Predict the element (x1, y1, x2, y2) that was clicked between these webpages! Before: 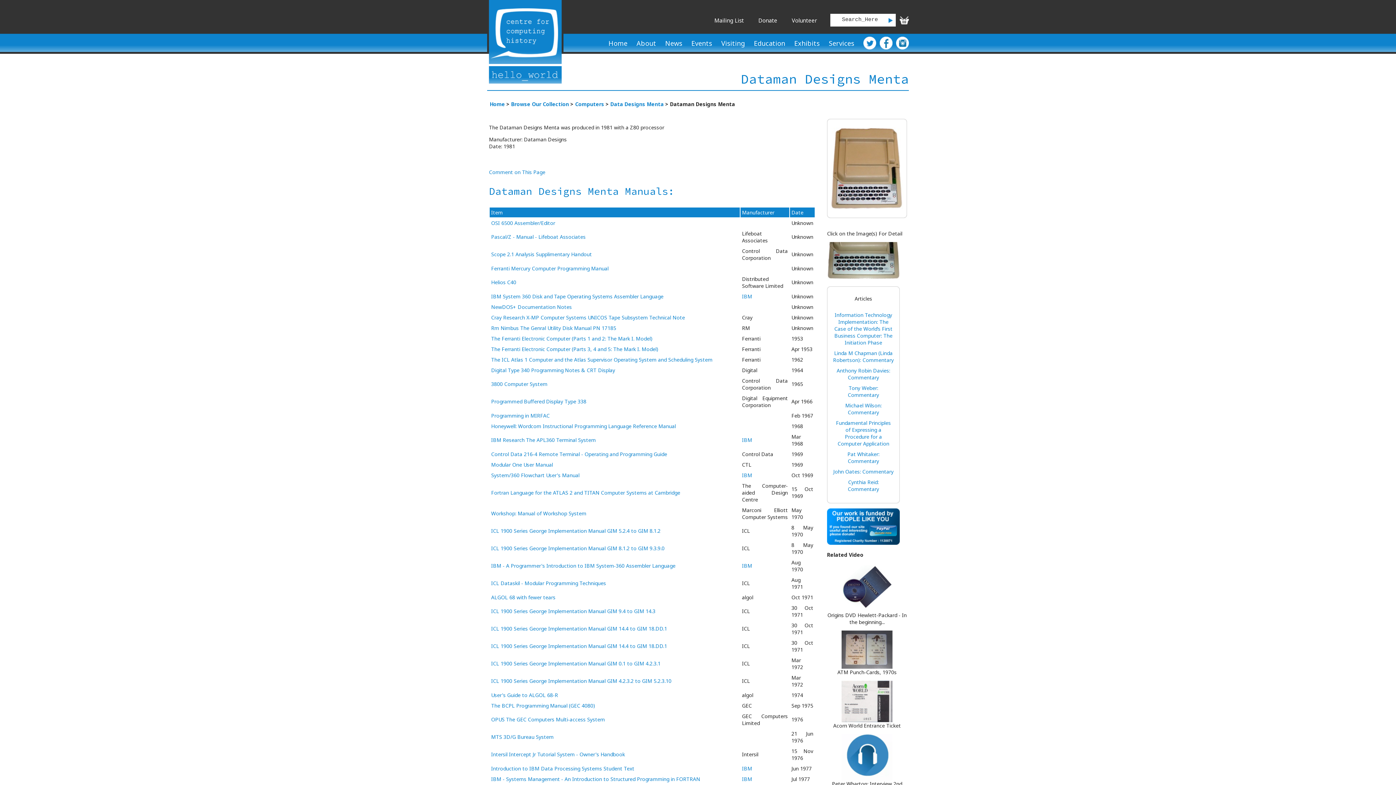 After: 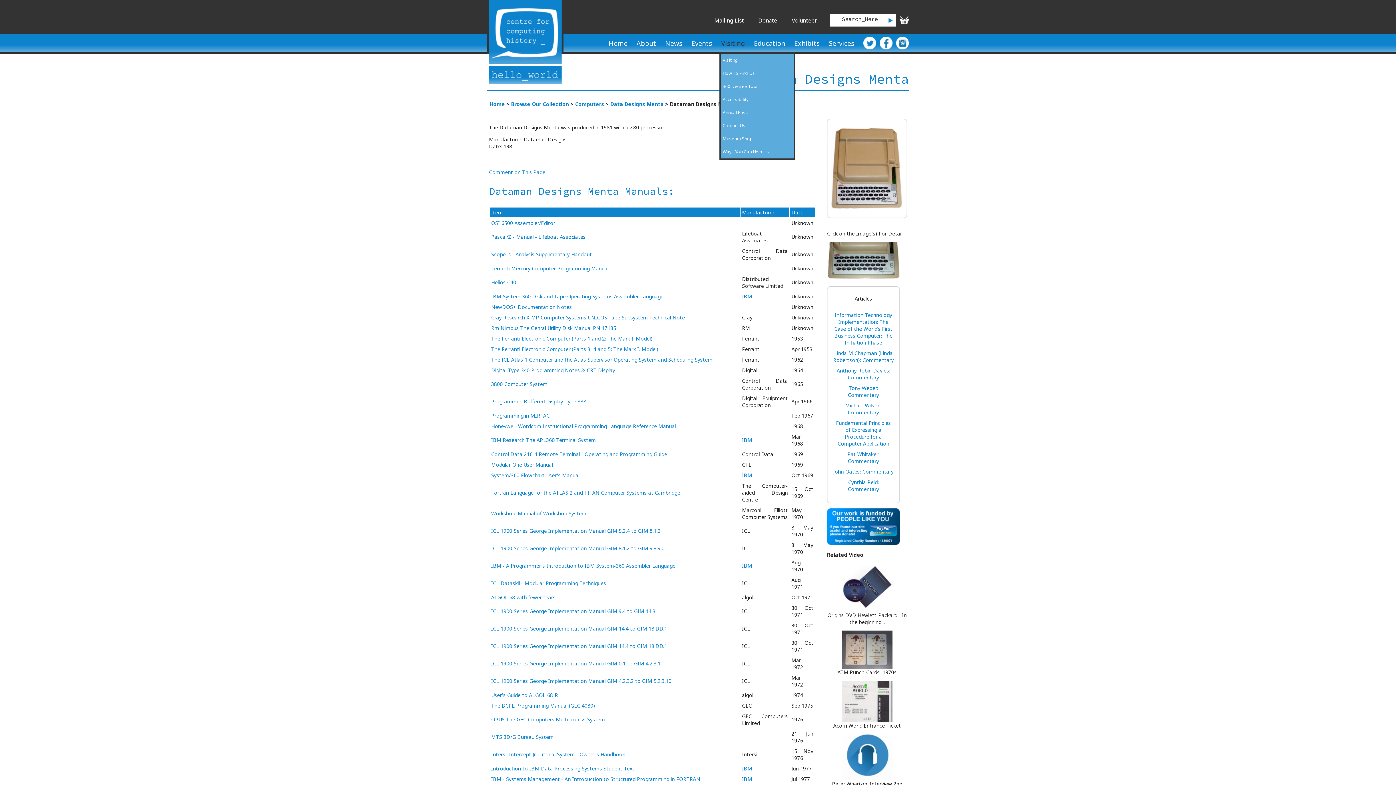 Action: label: Visiting bbox: (719, 35, 746, 51)